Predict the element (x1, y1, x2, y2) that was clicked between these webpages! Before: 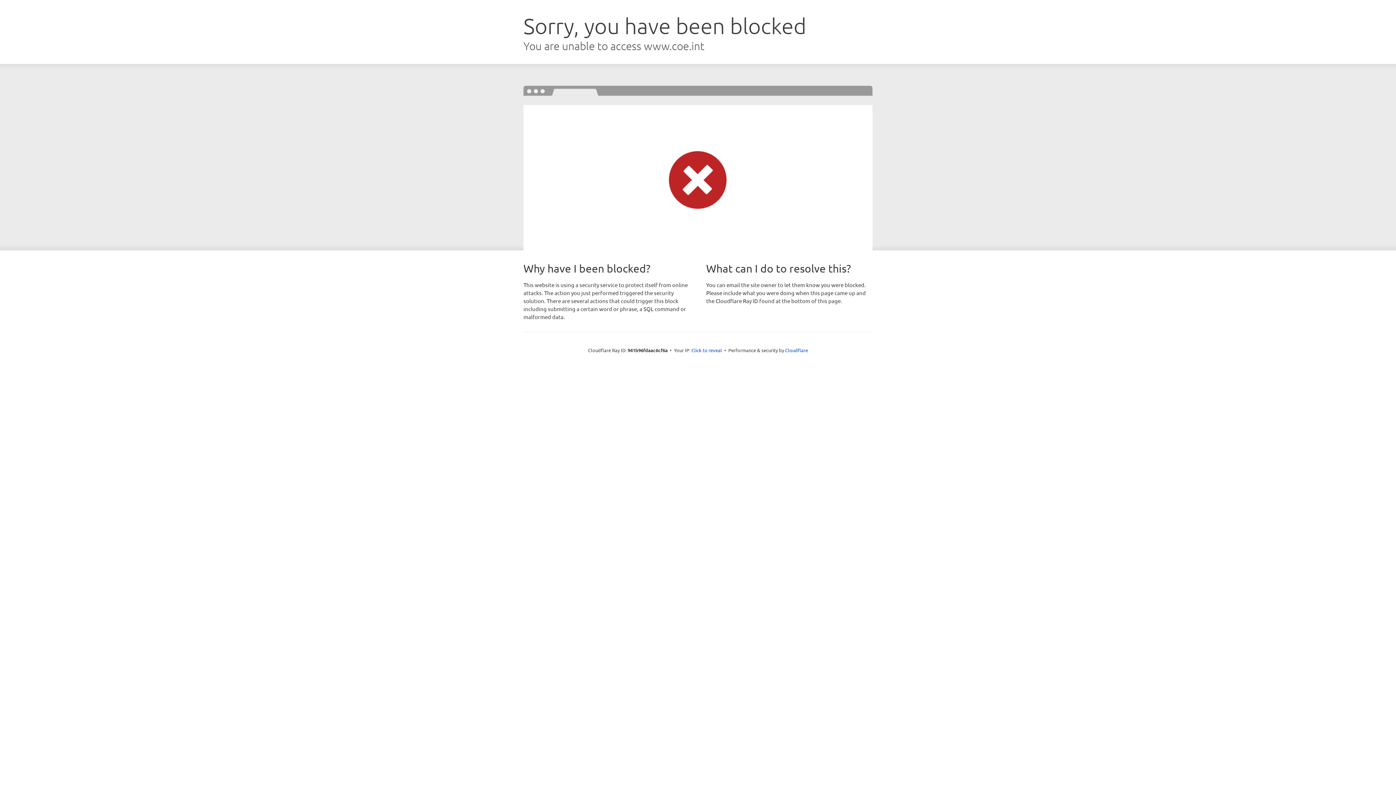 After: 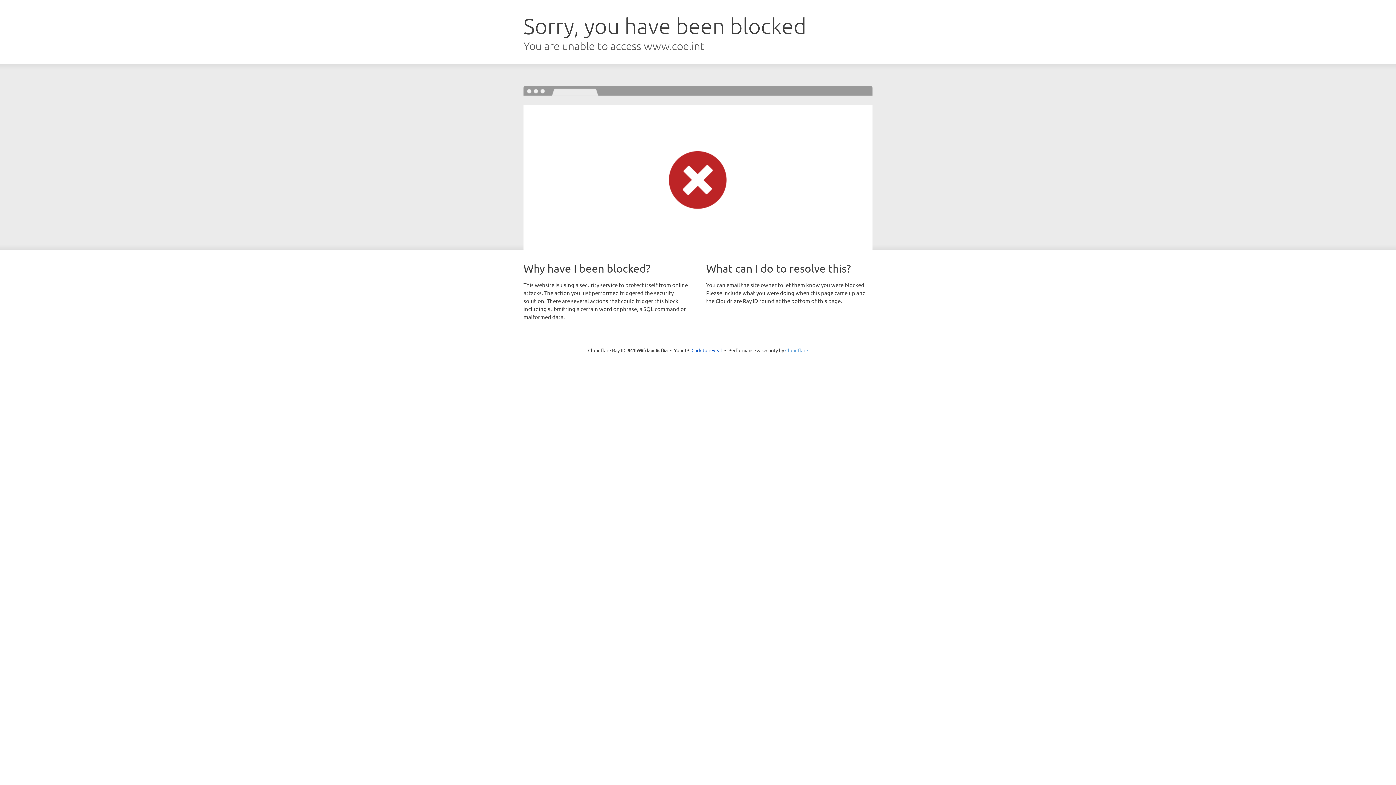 Action: bbox: (785, 347, 808, 353) label: Cloudflare